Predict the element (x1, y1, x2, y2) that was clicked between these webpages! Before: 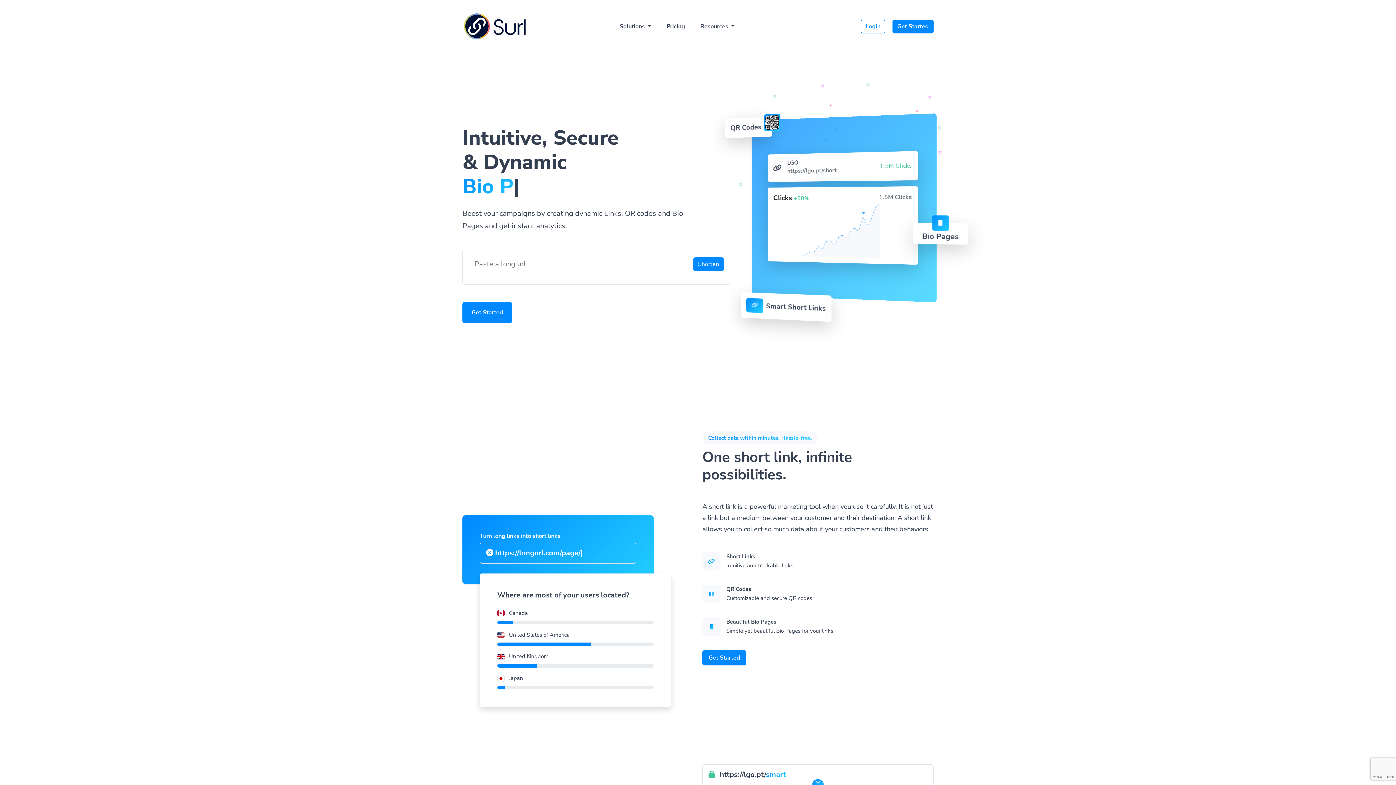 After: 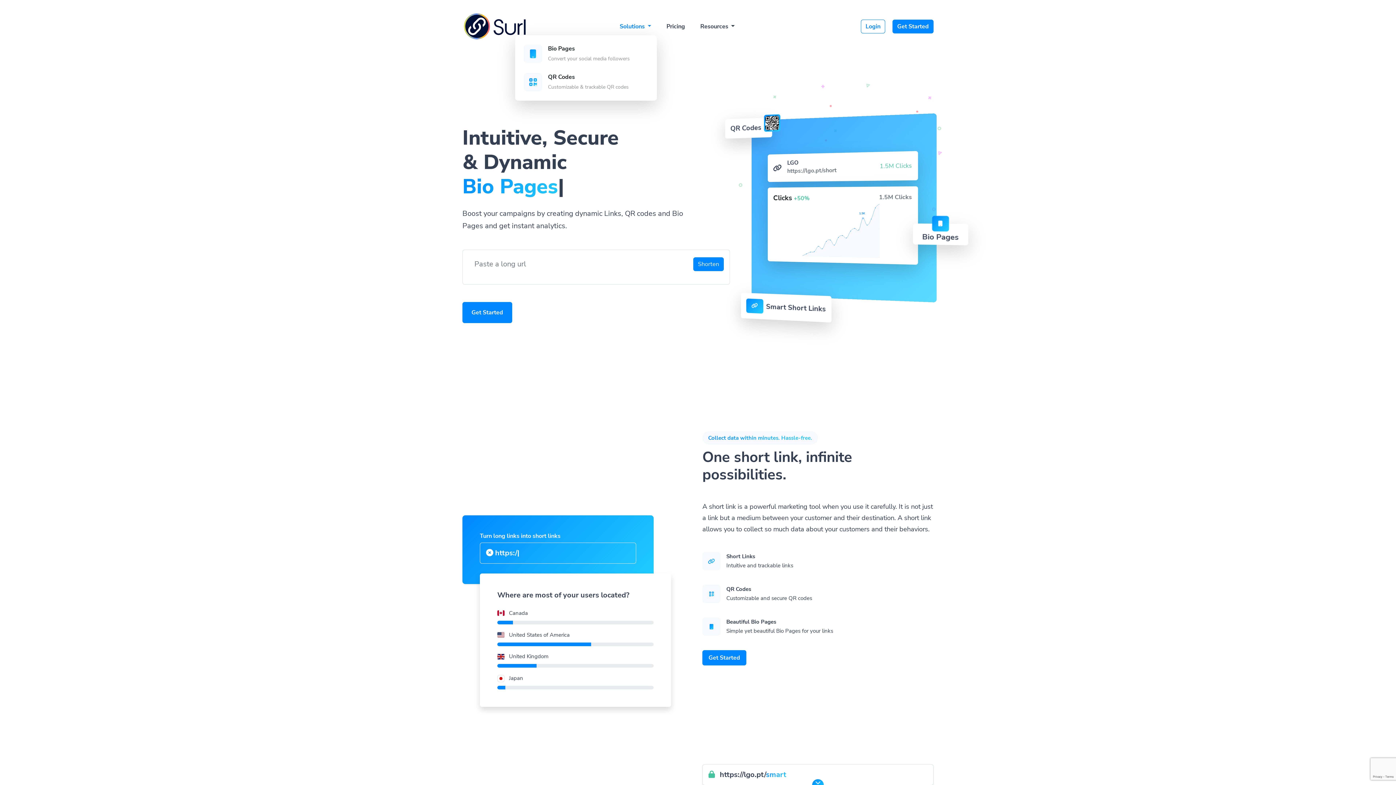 Action: bbox: (614, 18, 657, 34) label: Solutions 